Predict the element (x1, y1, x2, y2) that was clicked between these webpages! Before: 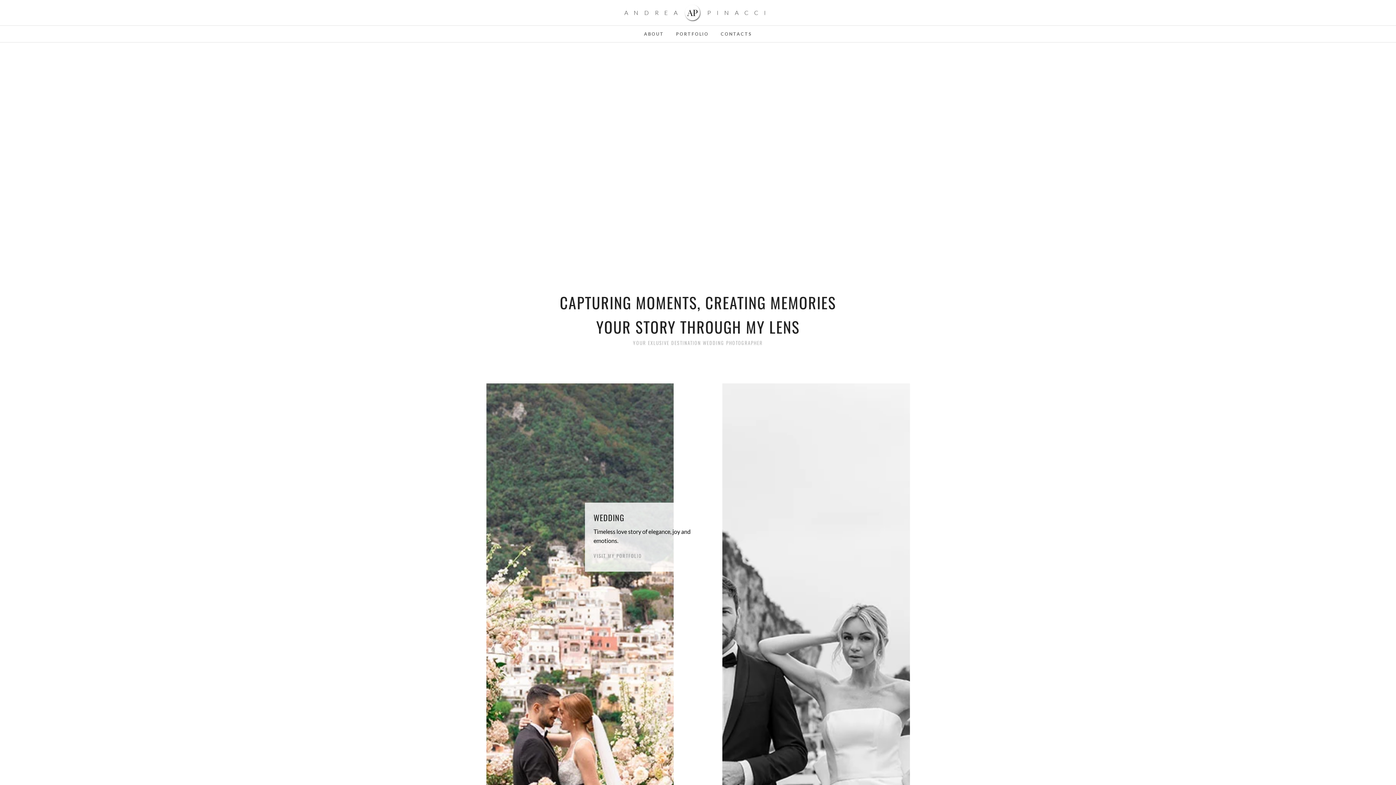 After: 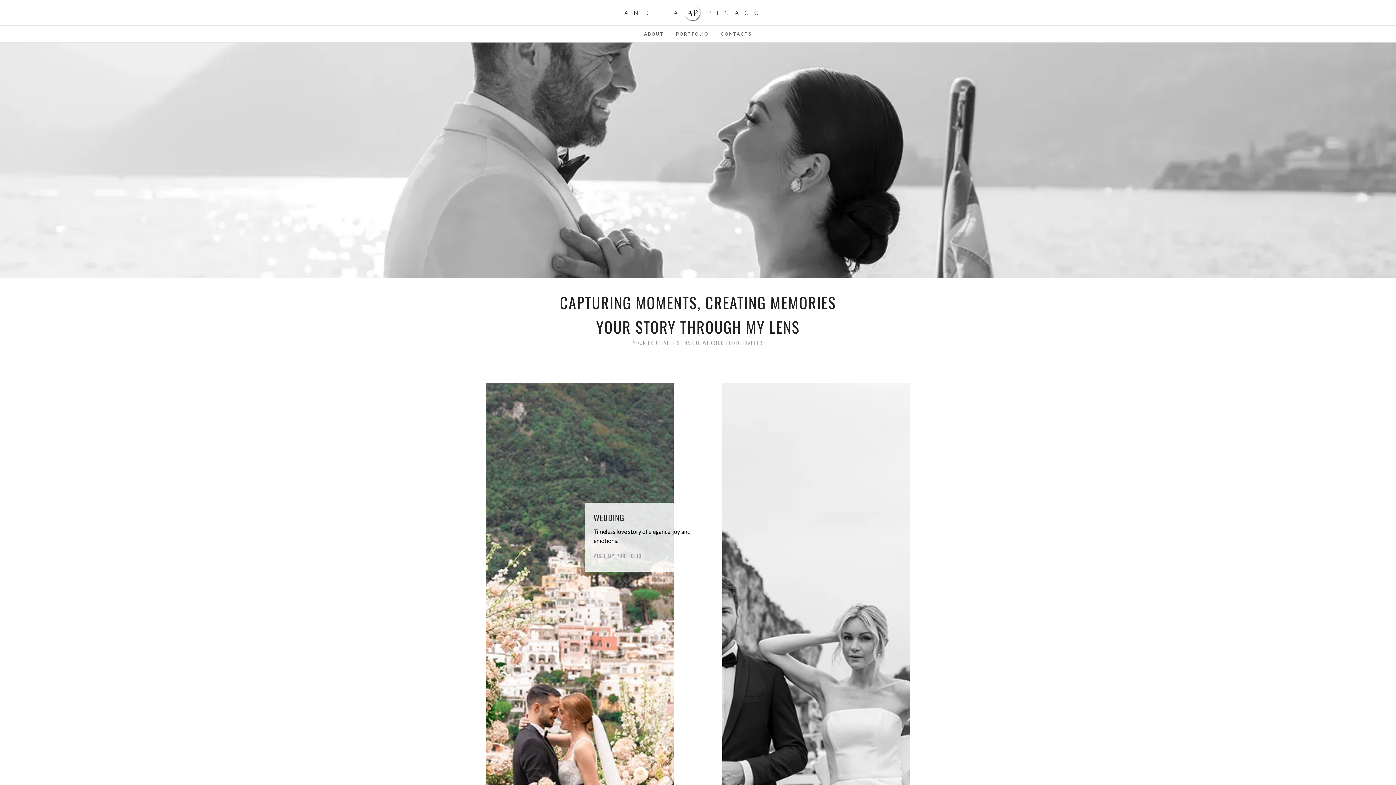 Action: label: ANDREA

PINACCI bbox: (0, 3, 1396, 21)